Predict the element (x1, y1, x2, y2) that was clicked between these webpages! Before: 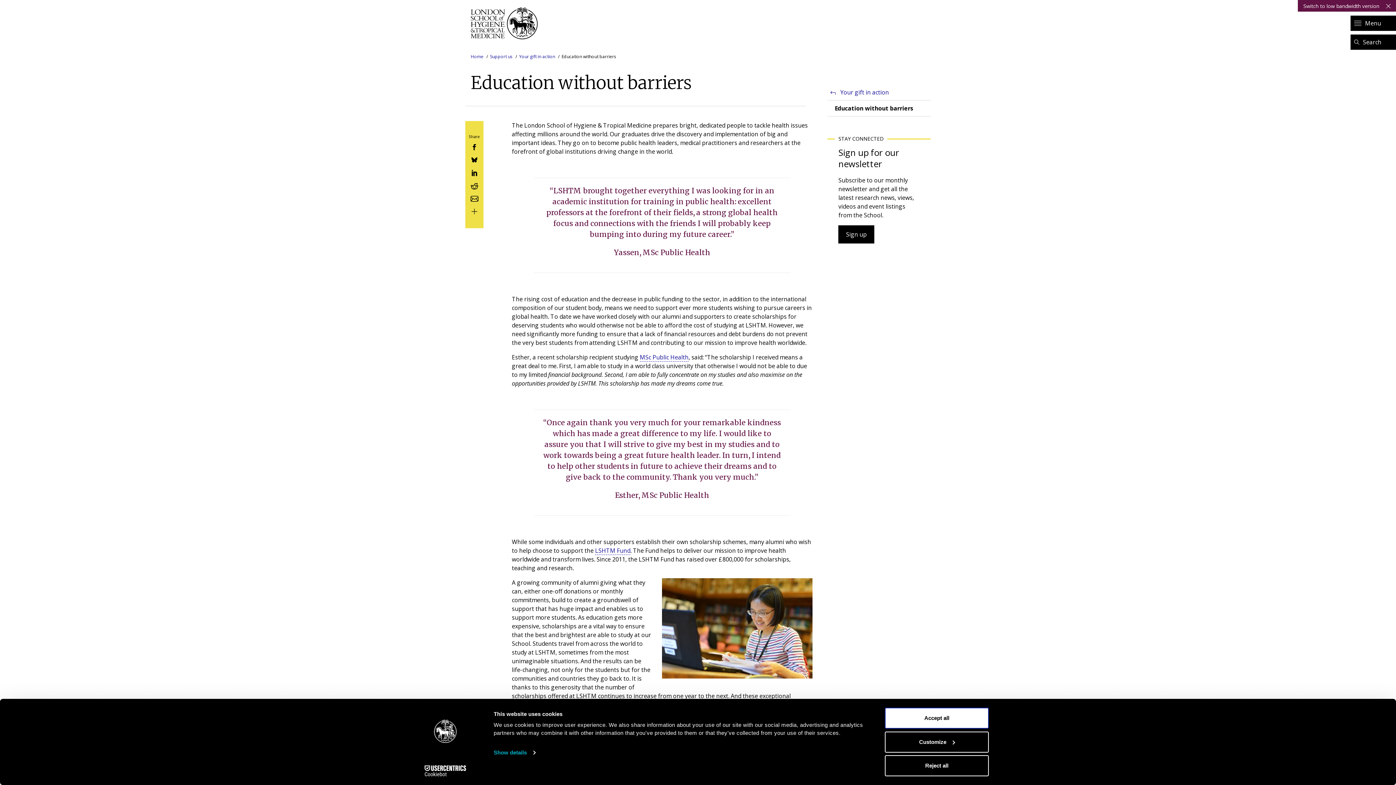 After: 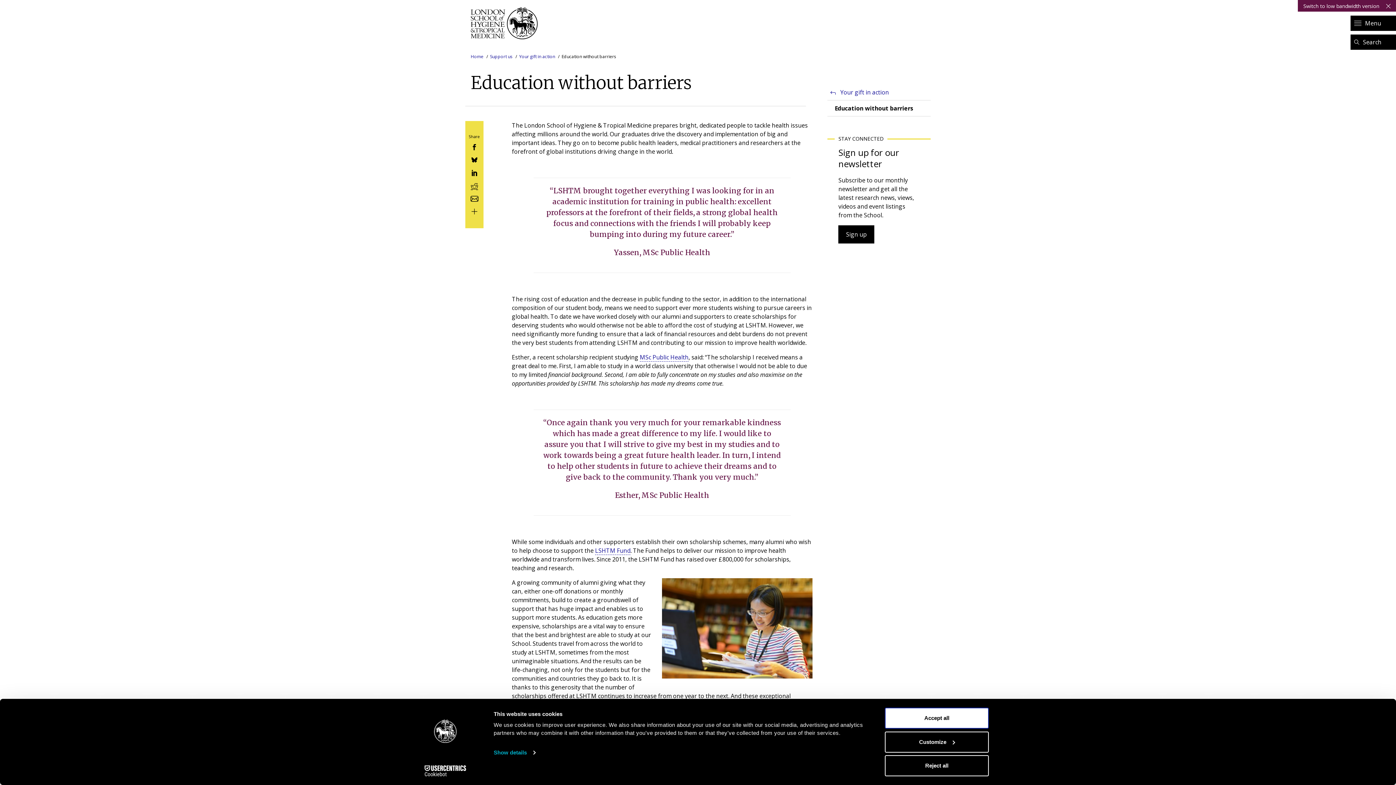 Action: bbox: (467, 178, 481, 191)